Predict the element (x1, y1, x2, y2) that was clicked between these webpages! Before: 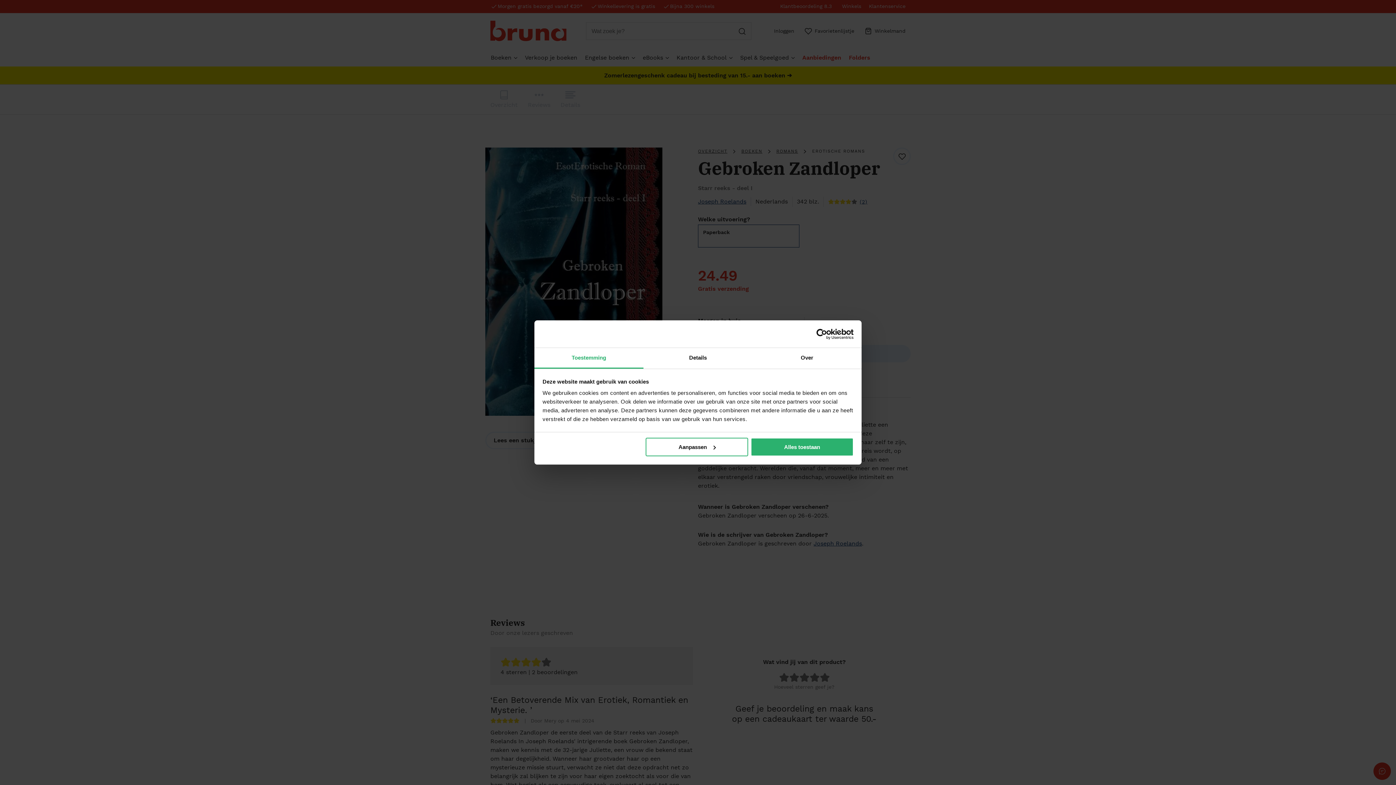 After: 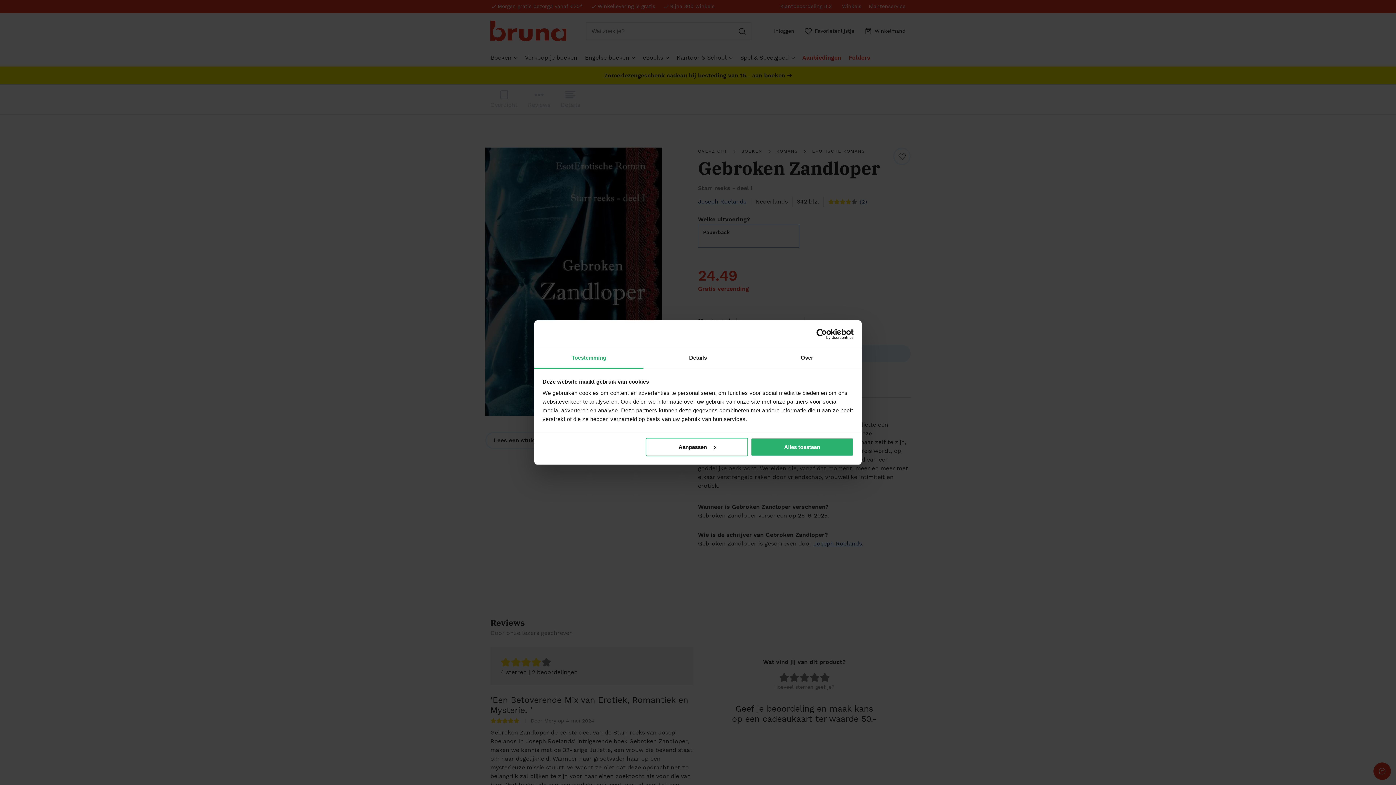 Action: label: Usercentrics Cookiebot - opens in a new window bbox: (790, 328, 853, 339)